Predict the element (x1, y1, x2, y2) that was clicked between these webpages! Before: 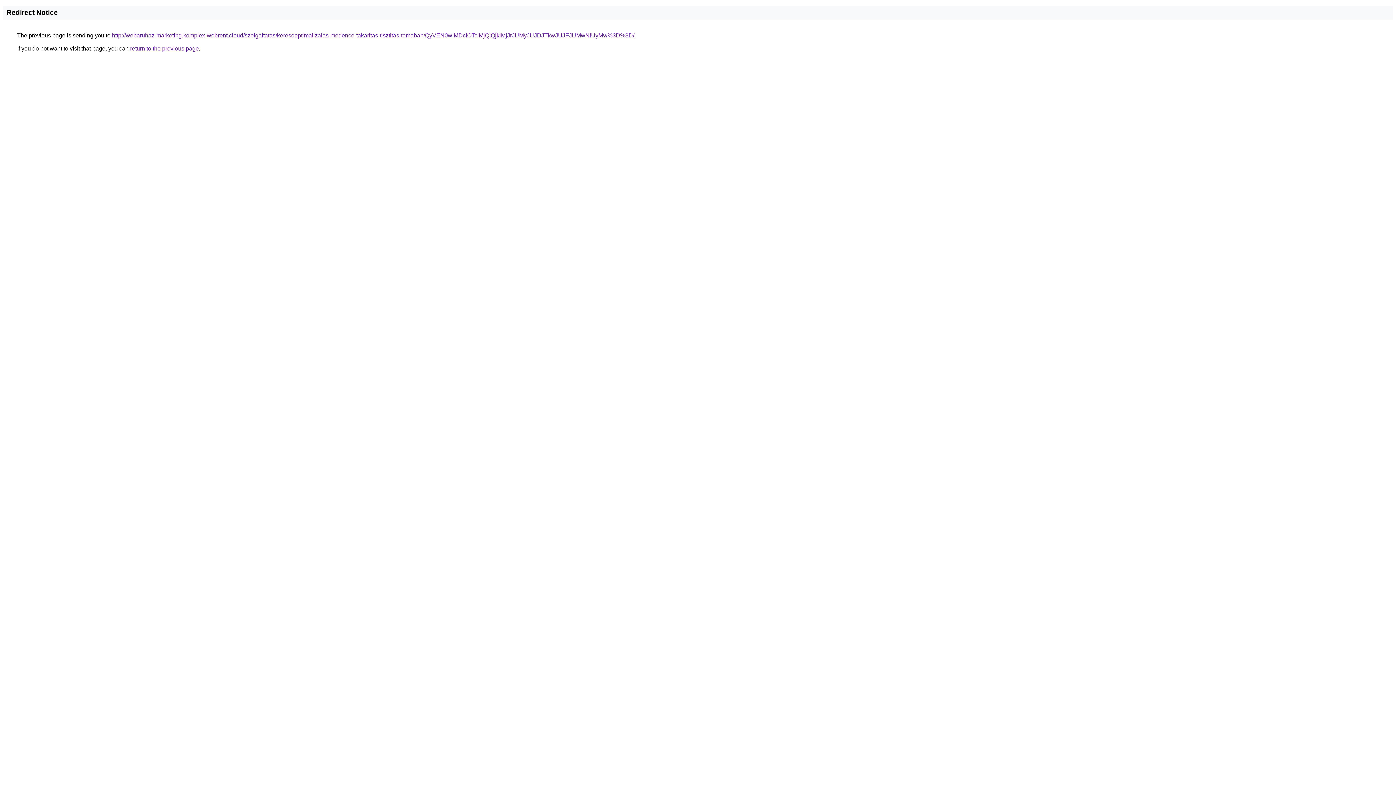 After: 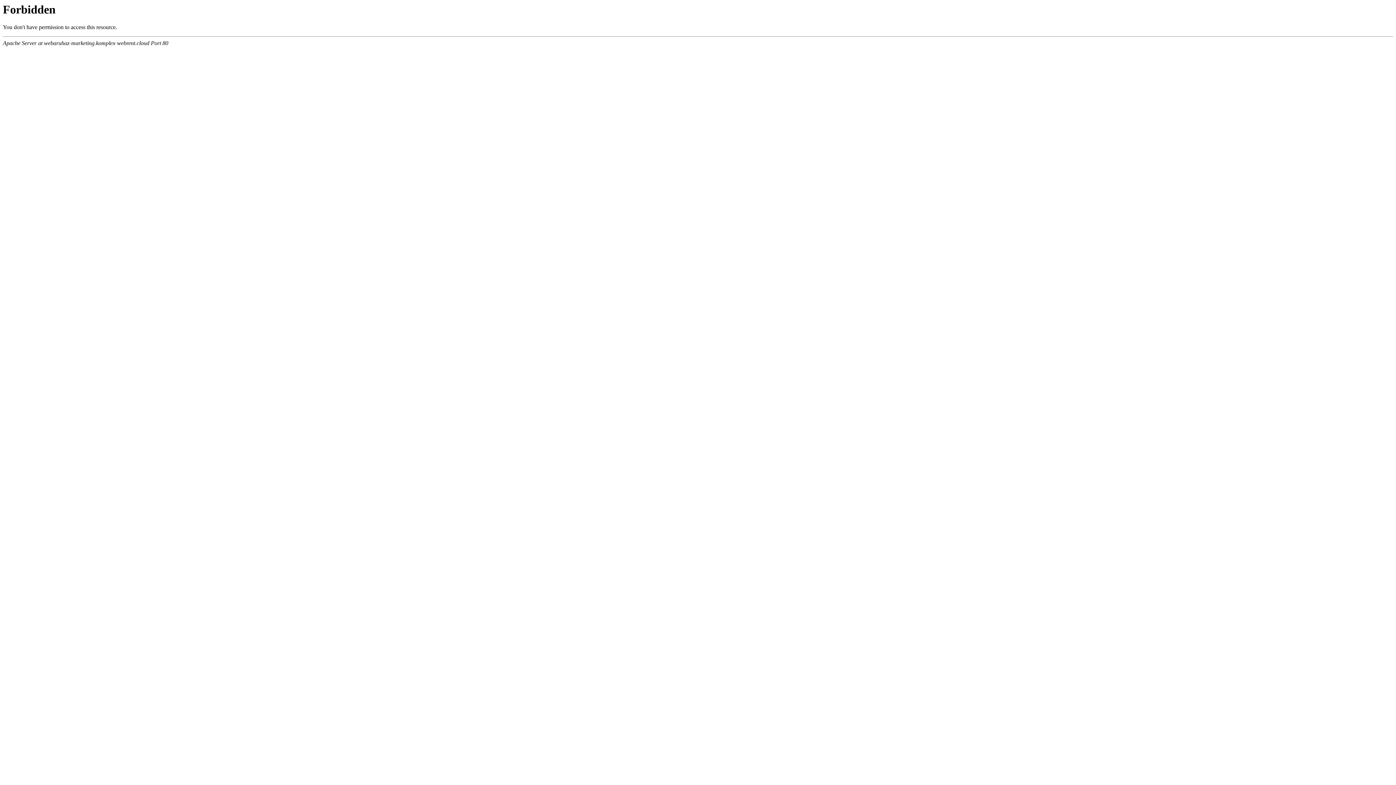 Action: bbox: (112, 32, 634, 38) label: http://webaruhaz-marketing.komplex-webrent.cloud/szolgaltatas/keresooptimalizalas-medence-takaritas-tisztitas-temaban/QyVEN0wlMDclOTclMjQlQjklMjJrJUMyJUJDJTkwJUJFJUMwNiUyMw%3D%3D/